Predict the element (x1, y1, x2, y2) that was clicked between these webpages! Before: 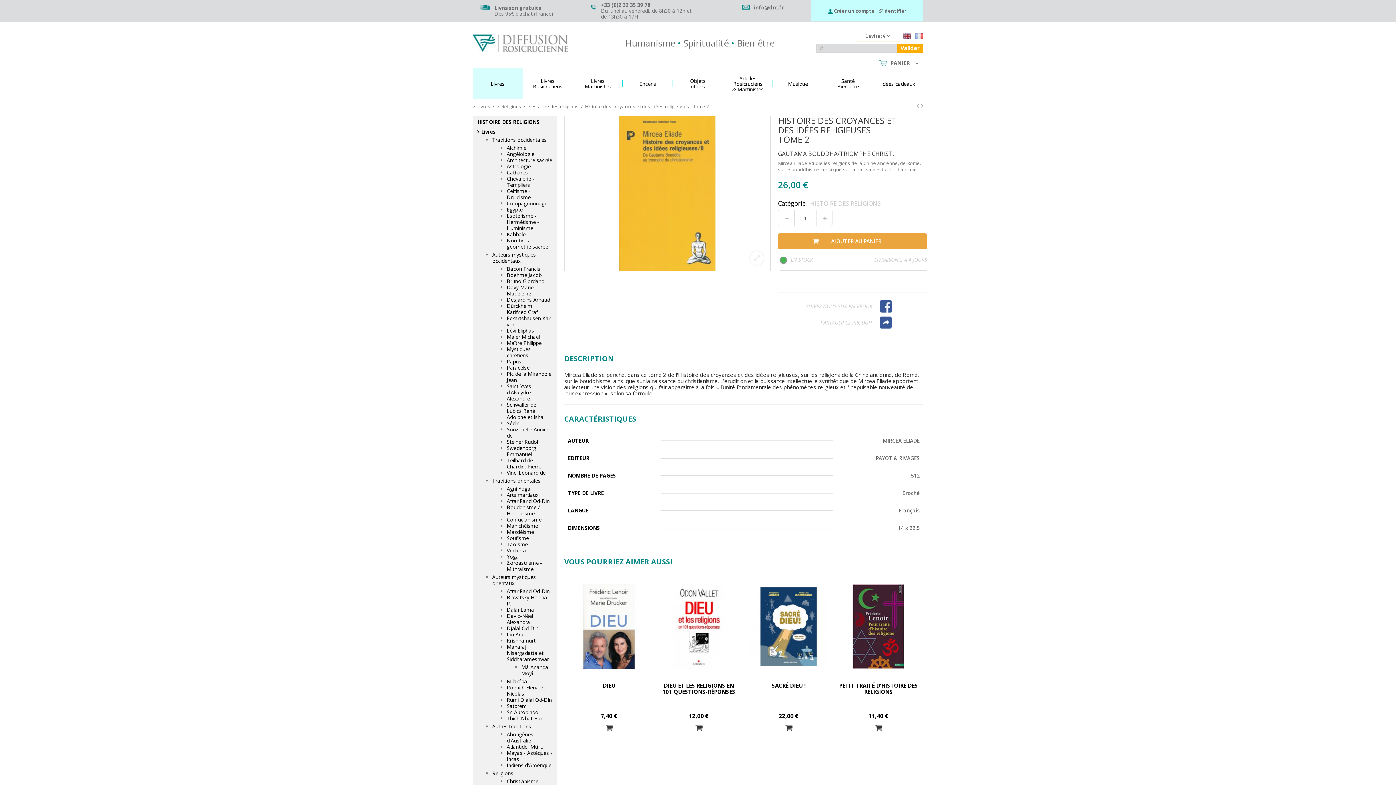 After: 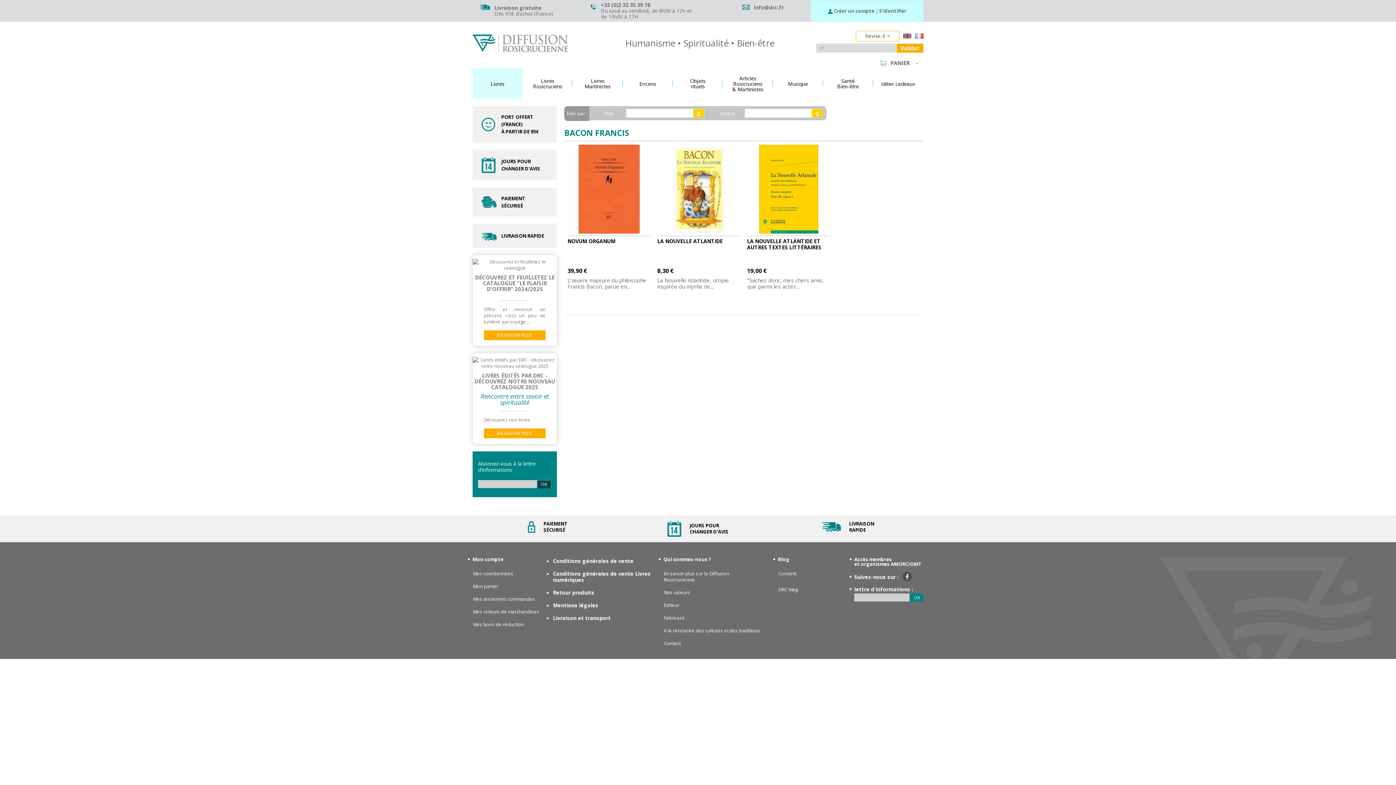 Action: bbox: (506, 265, 552, 272) label: Bacon Francis